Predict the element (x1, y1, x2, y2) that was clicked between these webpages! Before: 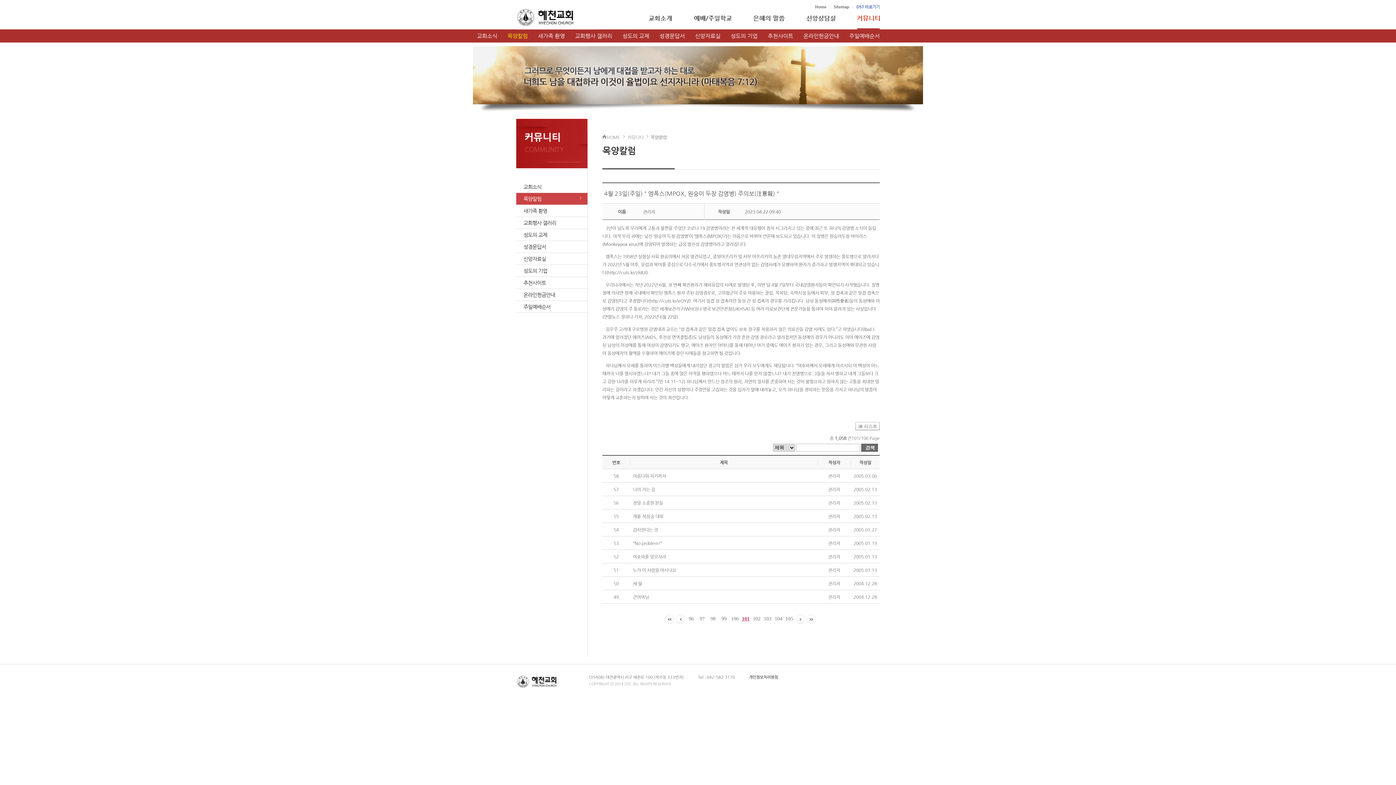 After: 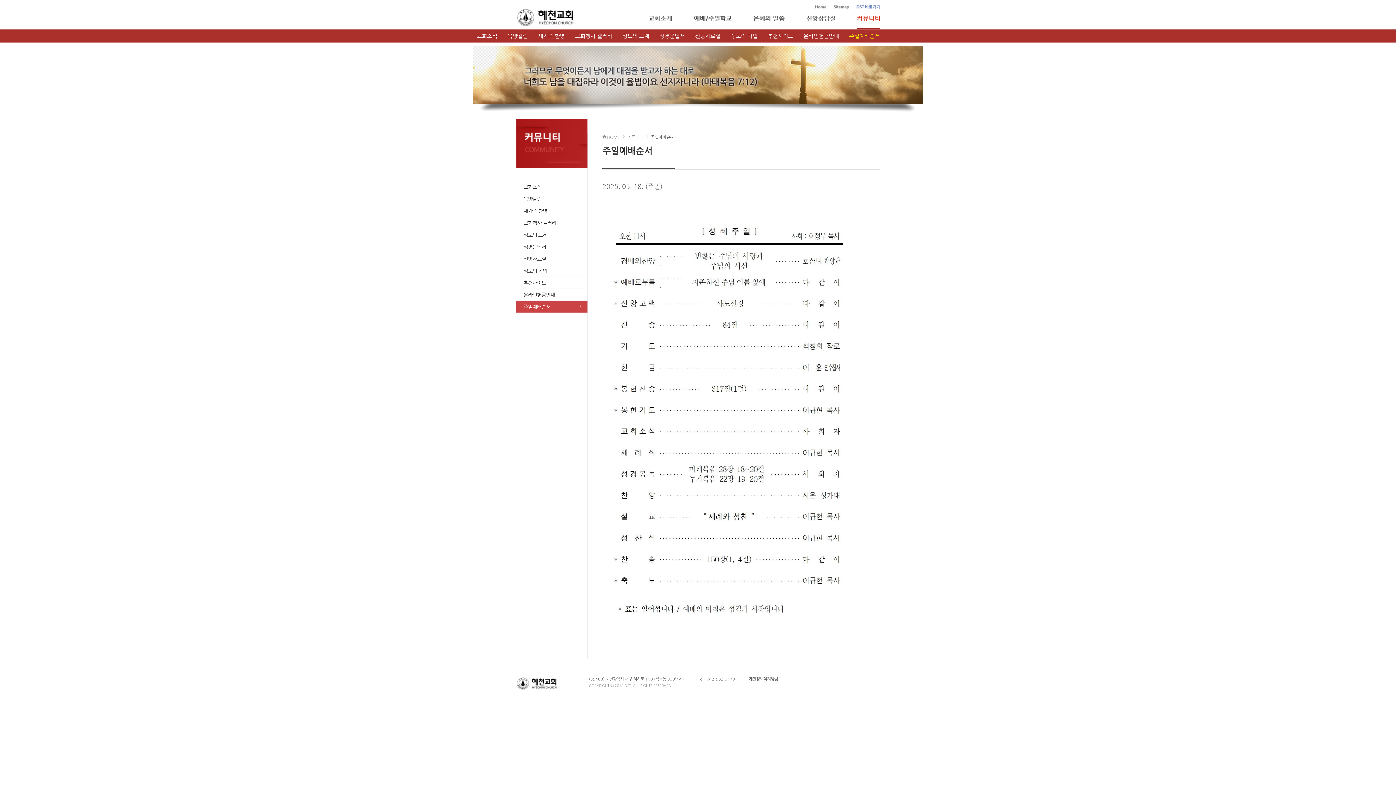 Action: bbox: (516, 301, 588, 312) label: 주일예배순서